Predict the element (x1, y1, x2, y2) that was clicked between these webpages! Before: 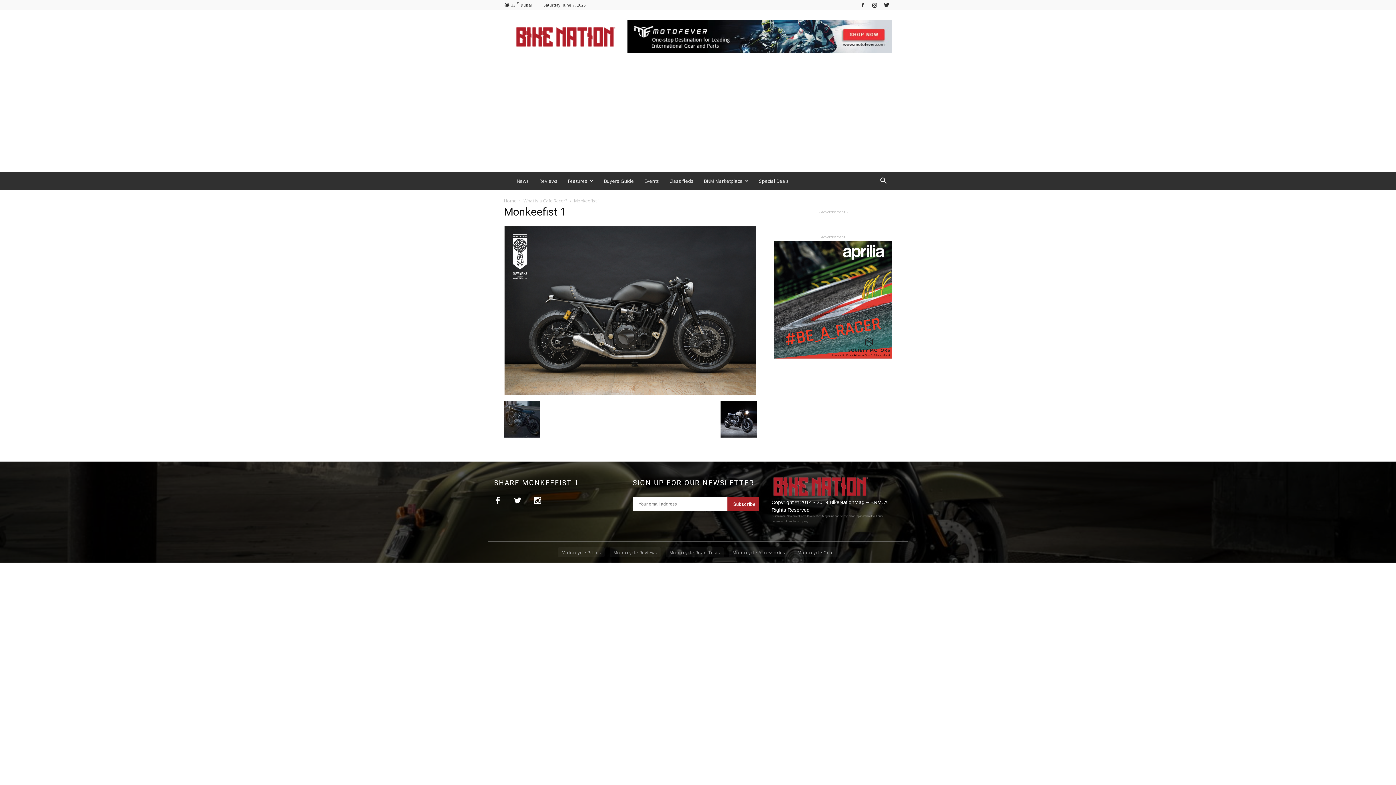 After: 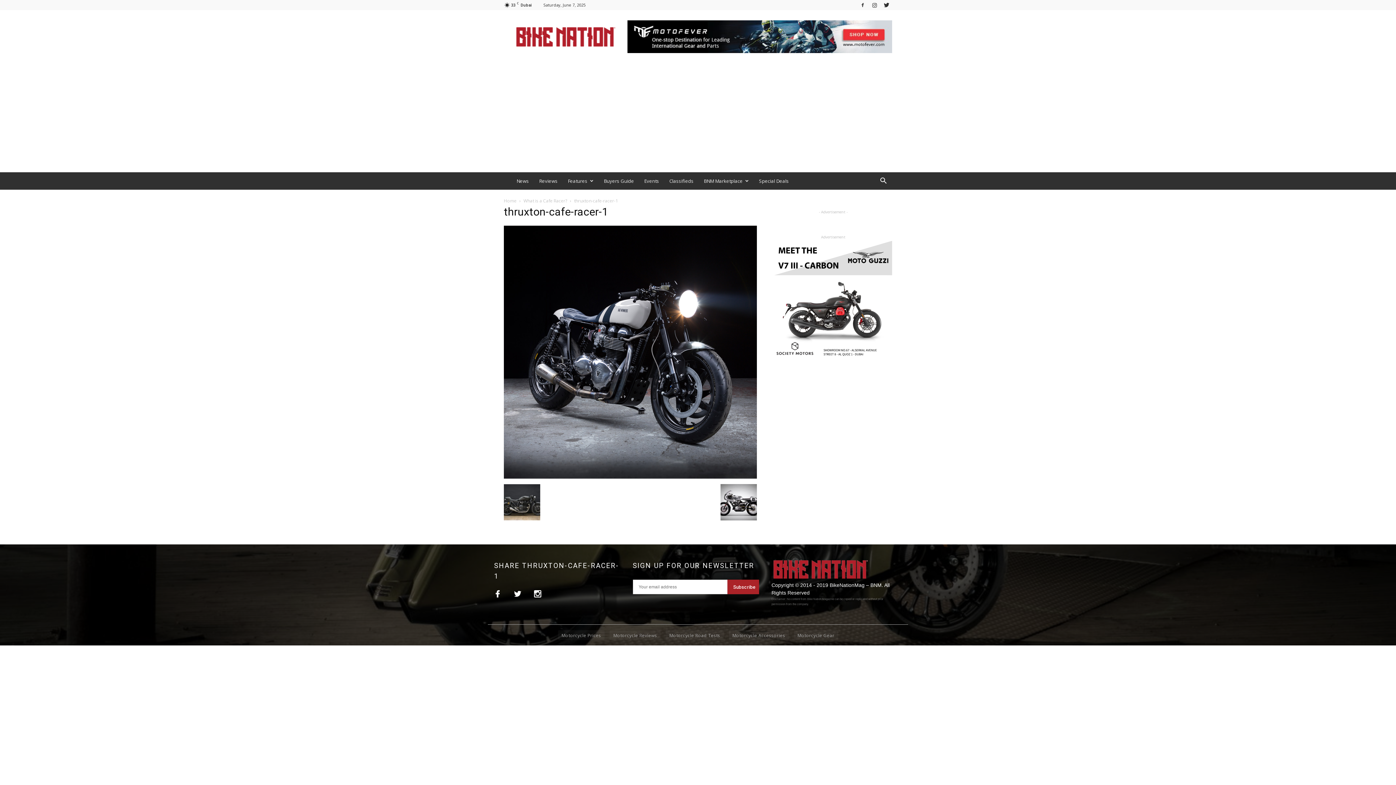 Action: bbox: (720, 432, 757, 439)